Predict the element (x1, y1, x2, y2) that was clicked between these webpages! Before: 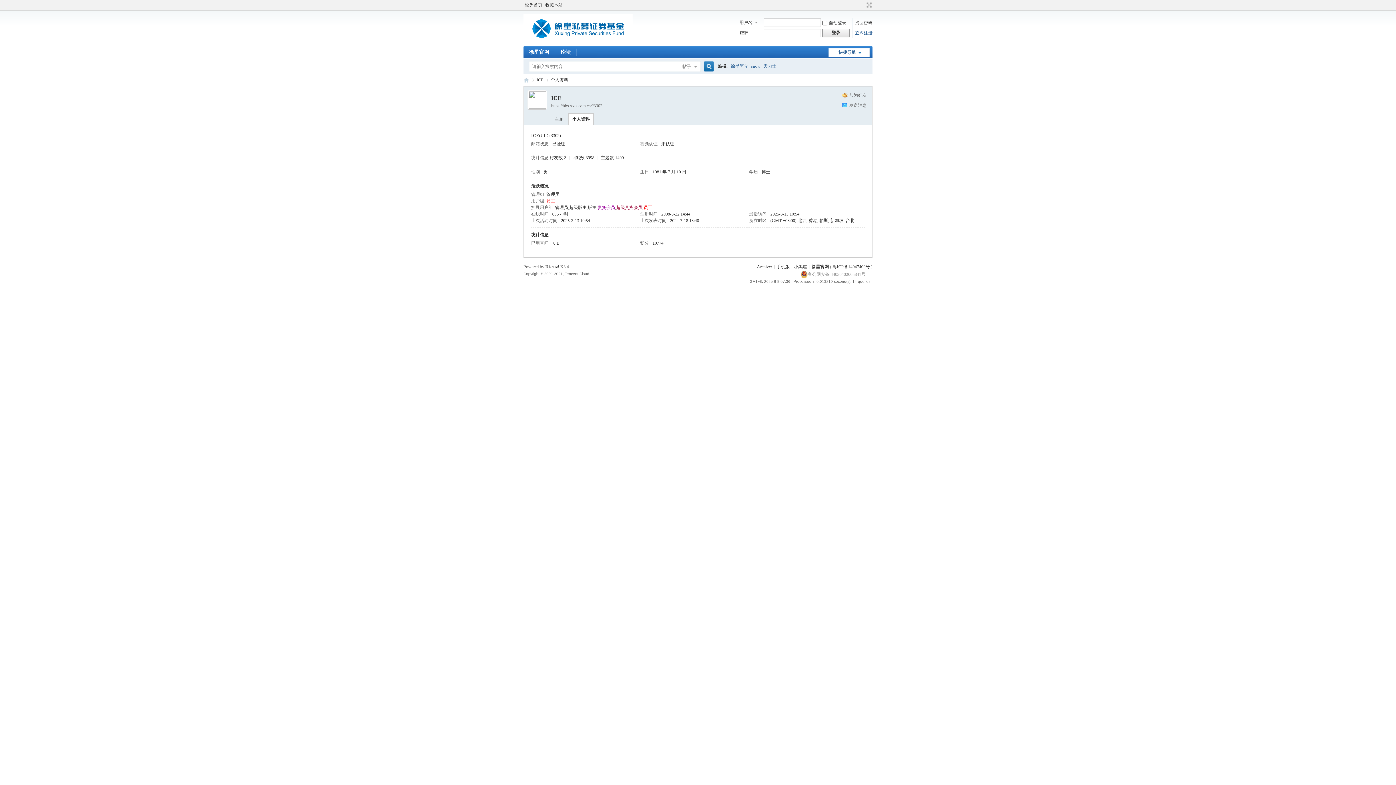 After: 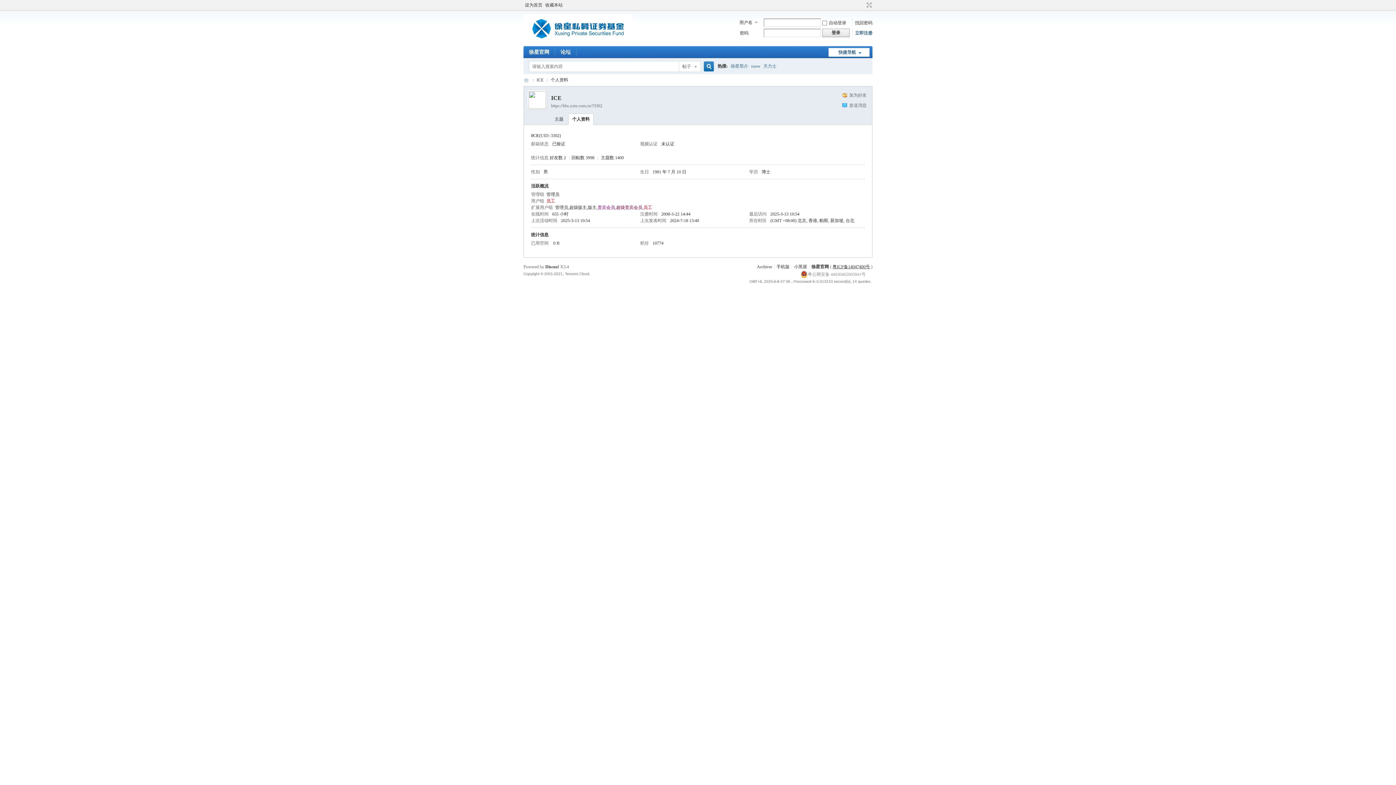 Action: bbox: (832, 264, 870, 269) label: 粤ICP备14047400号